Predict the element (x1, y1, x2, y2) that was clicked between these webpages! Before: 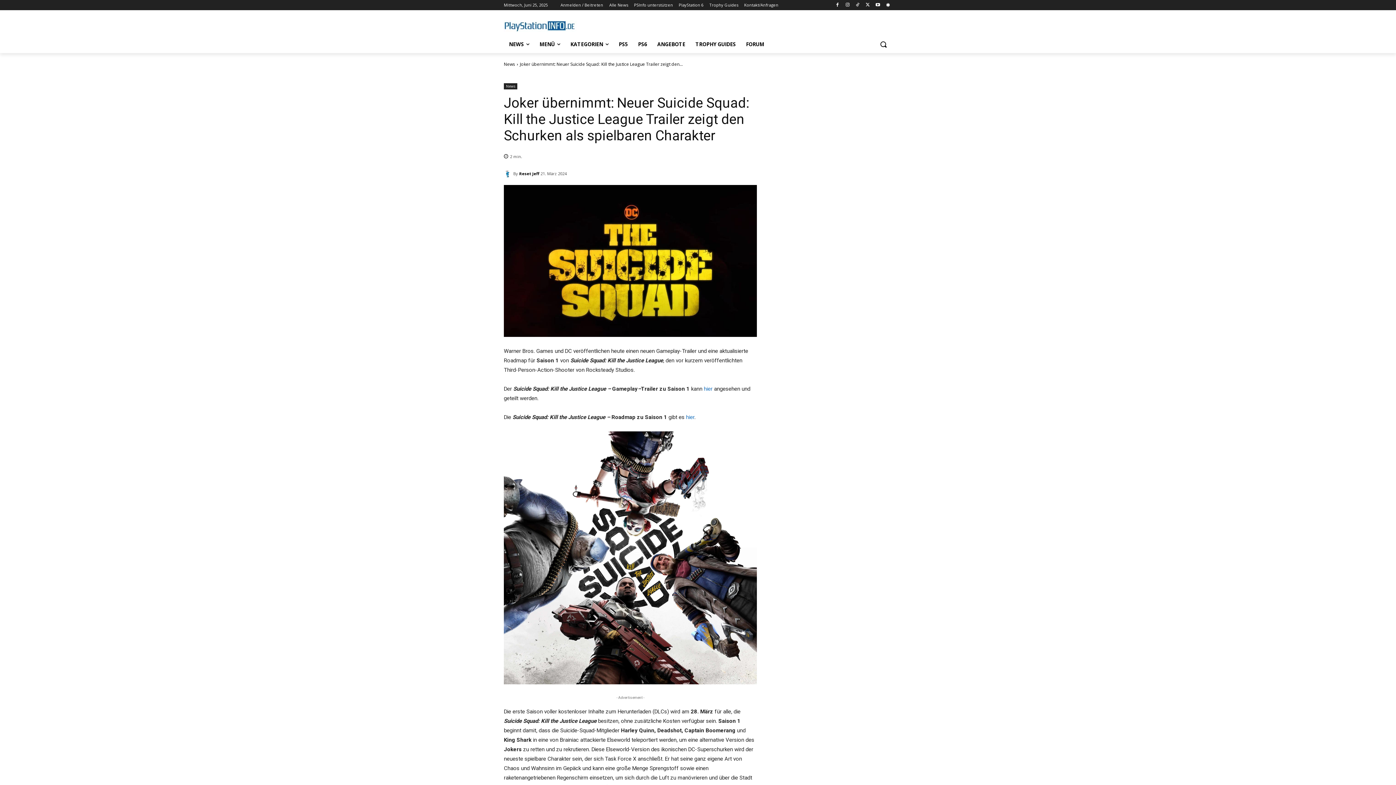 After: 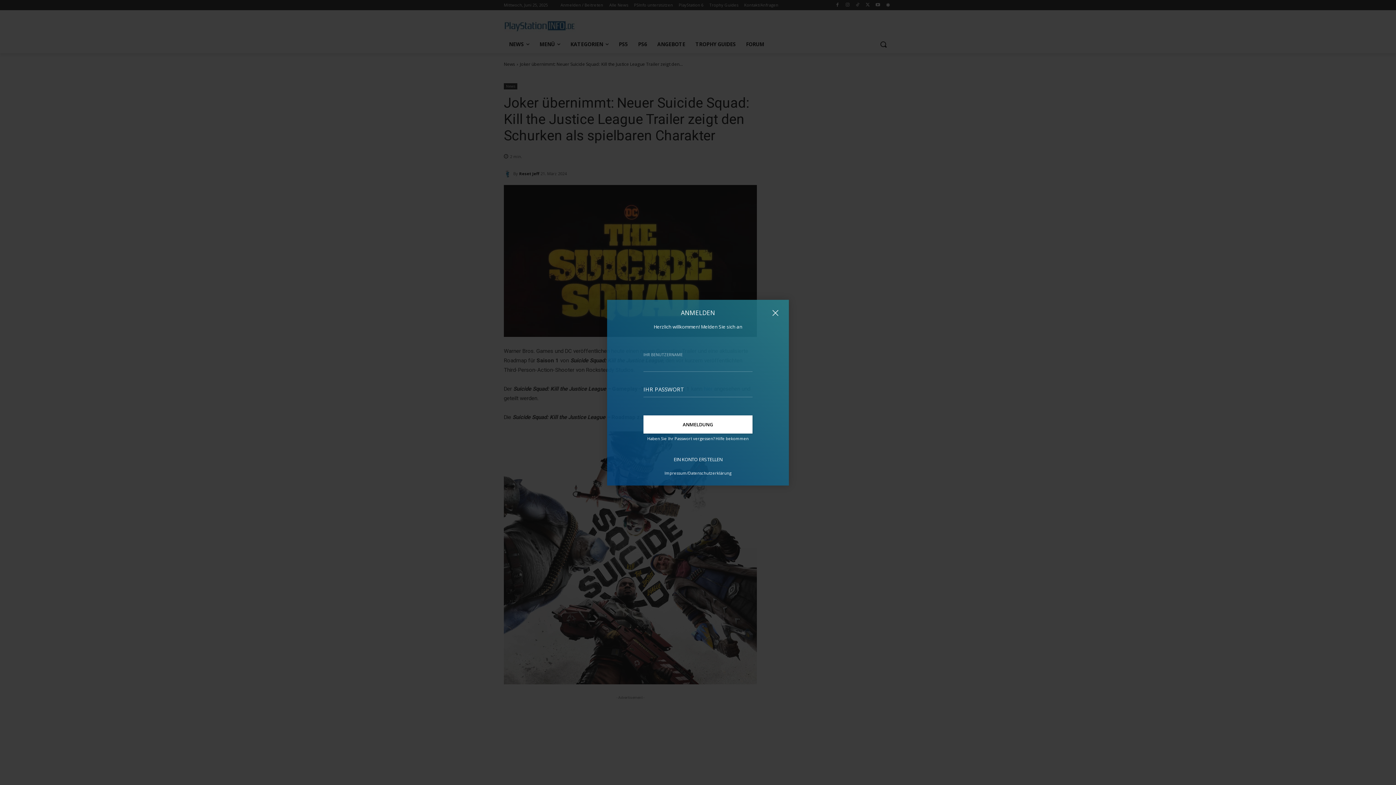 Action: label: Anmelden / Beitreten bbox: (560, 0, 603, 10)